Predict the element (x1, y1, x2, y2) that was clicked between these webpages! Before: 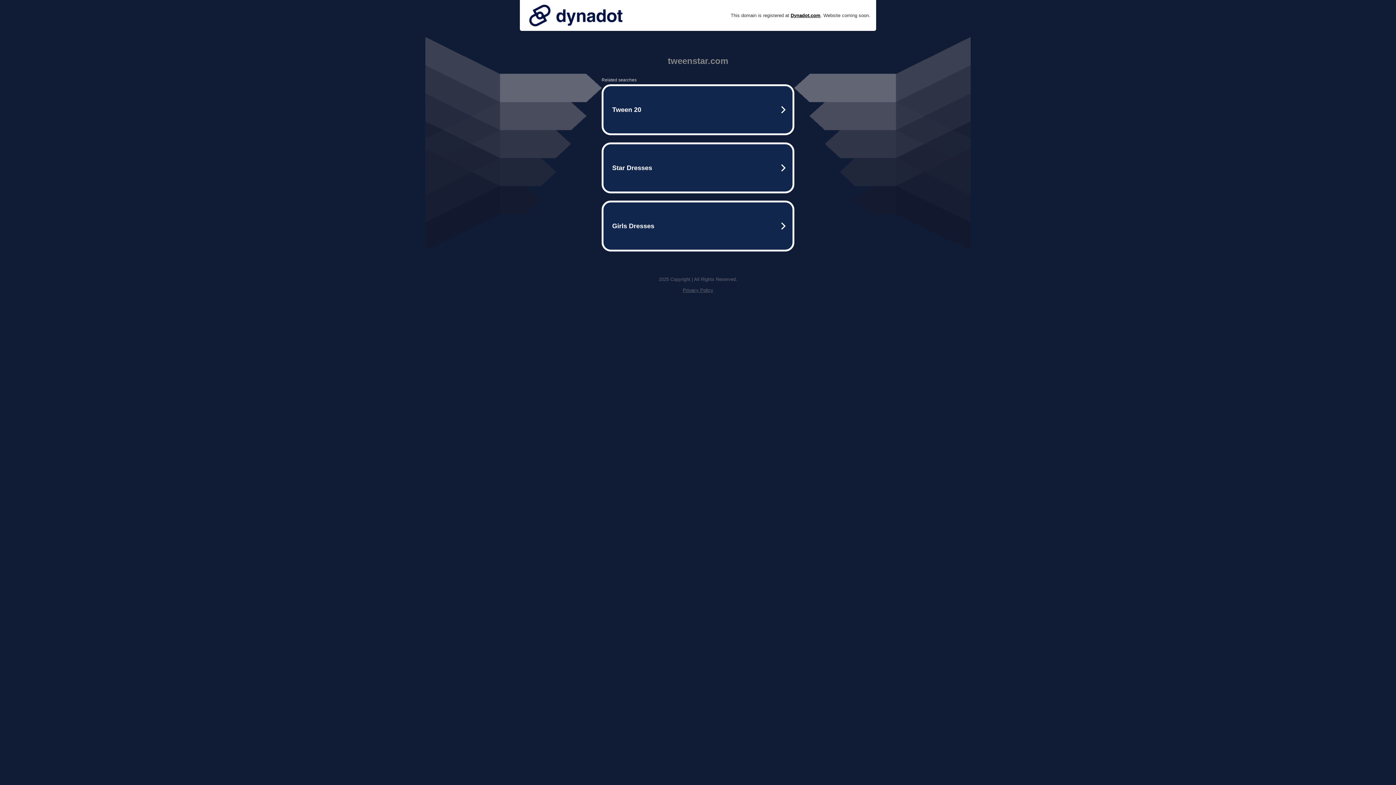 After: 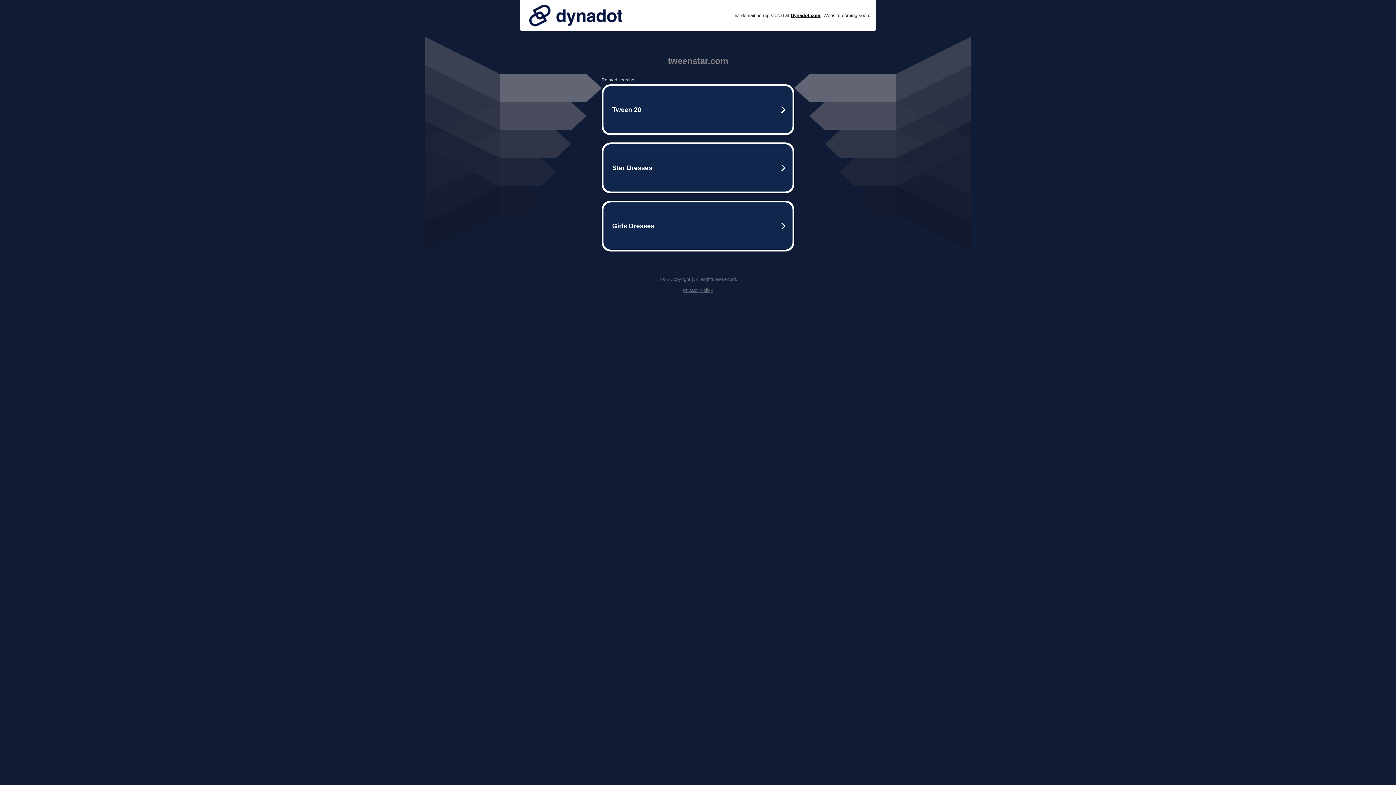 Action: bbox: (525, 0, 626, 30)